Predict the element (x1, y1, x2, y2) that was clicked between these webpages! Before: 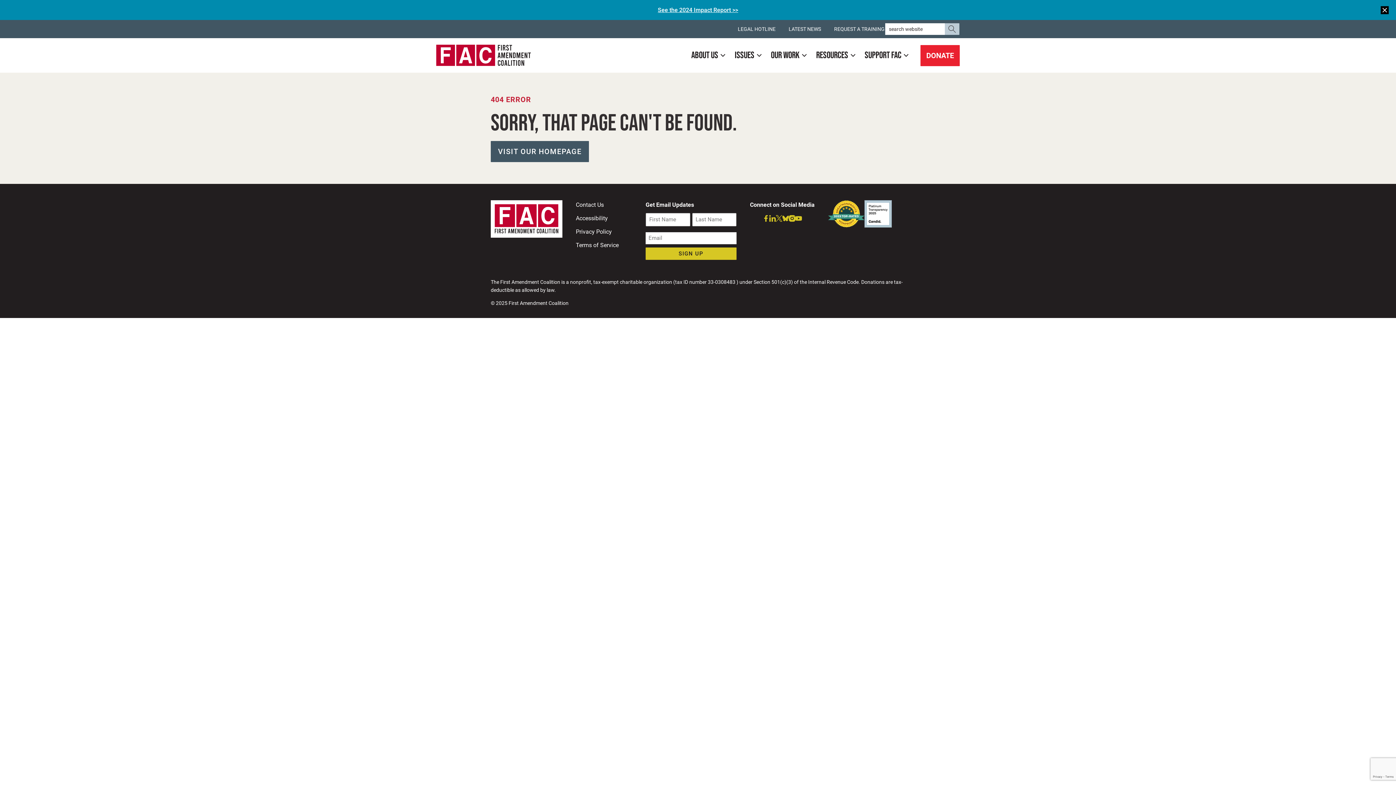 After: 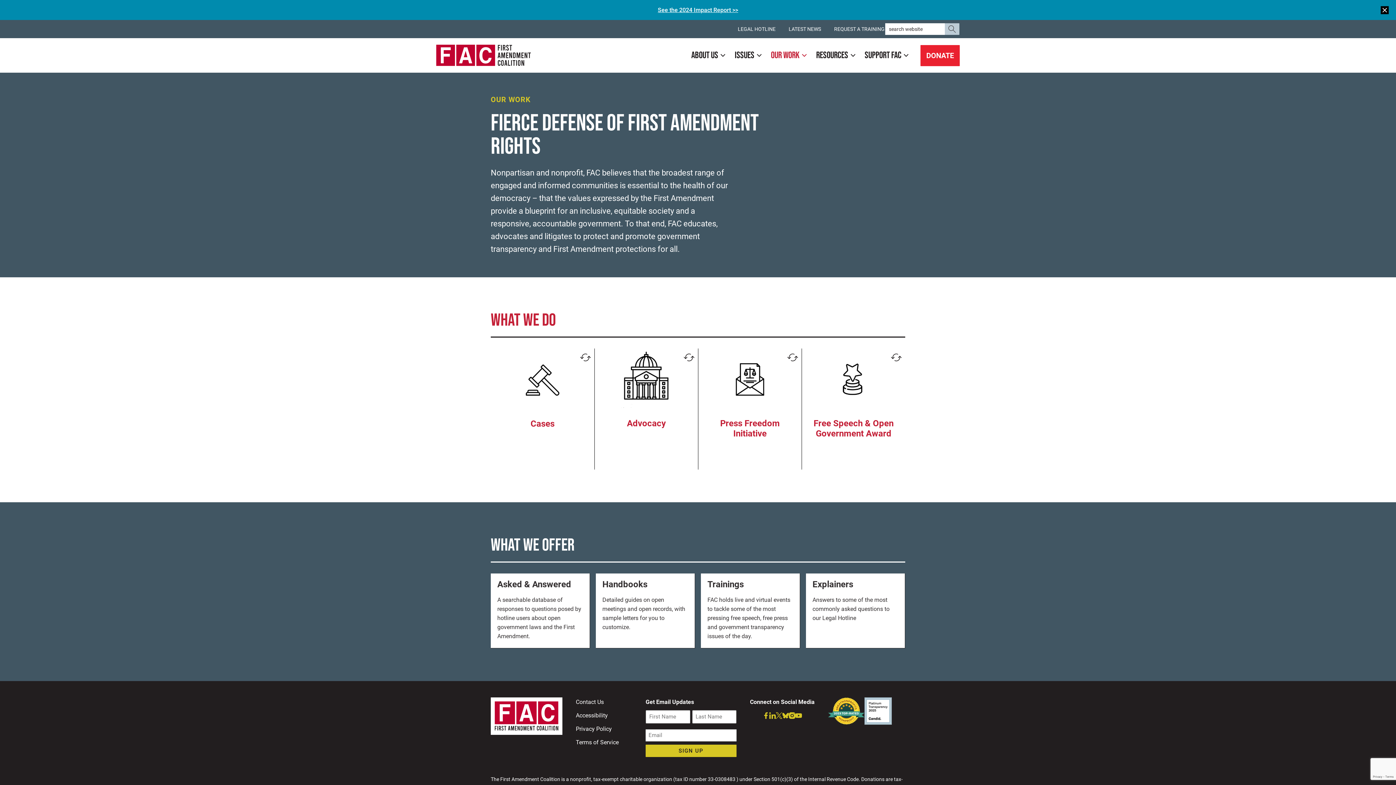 Action: label: OUR WORK bbox: (766, 38, 811, 72)